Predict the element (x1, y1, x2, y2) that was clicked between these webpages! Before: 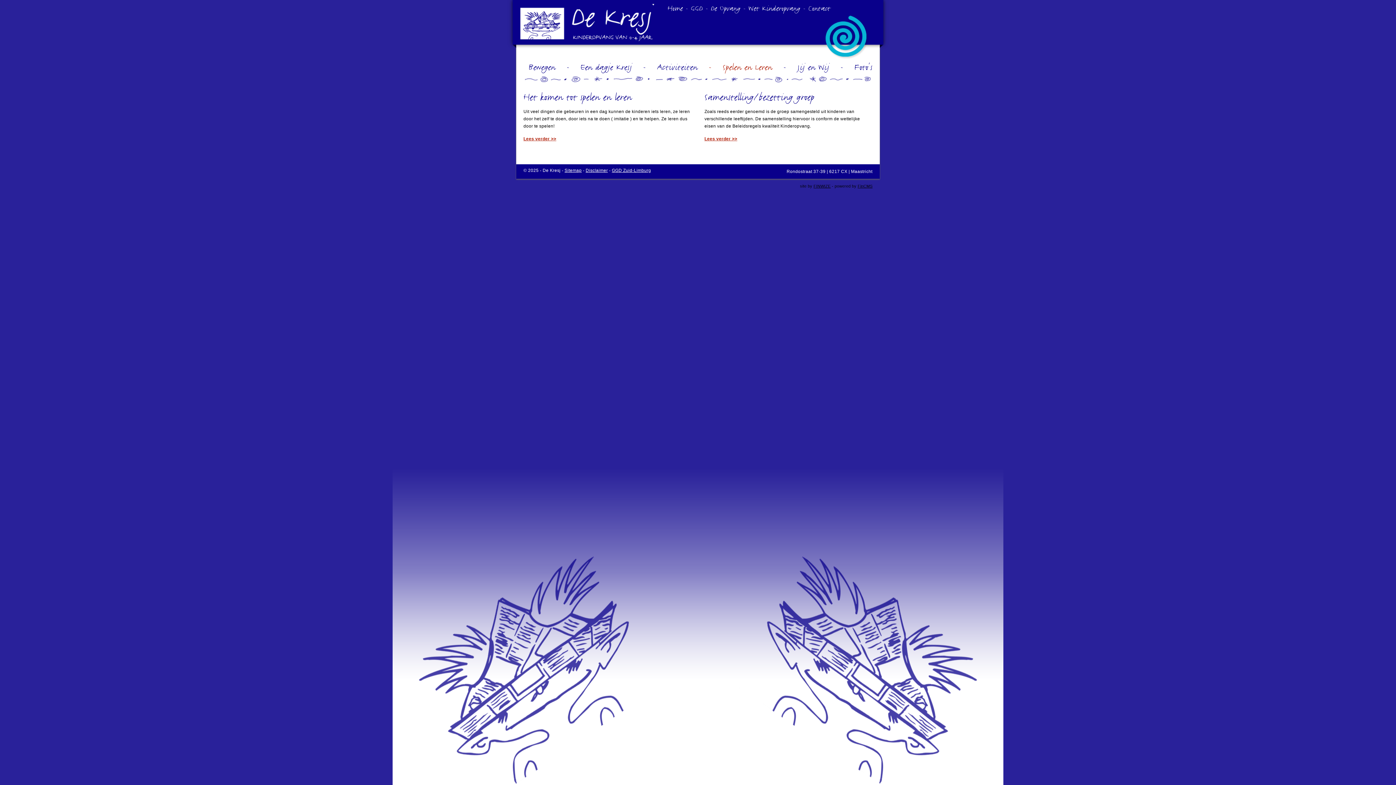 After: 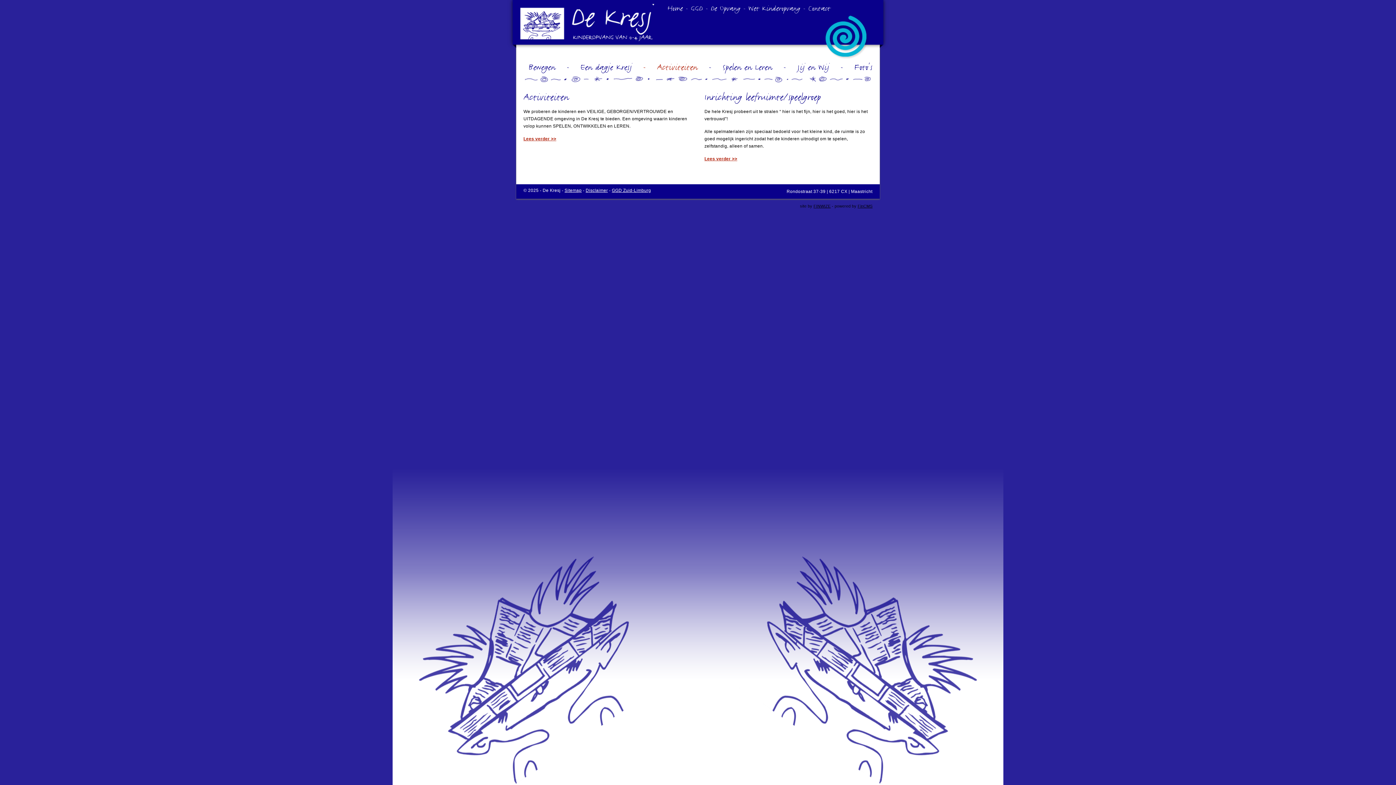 Action: label: Activiteiten bbox: (649, 61, 697, 72)